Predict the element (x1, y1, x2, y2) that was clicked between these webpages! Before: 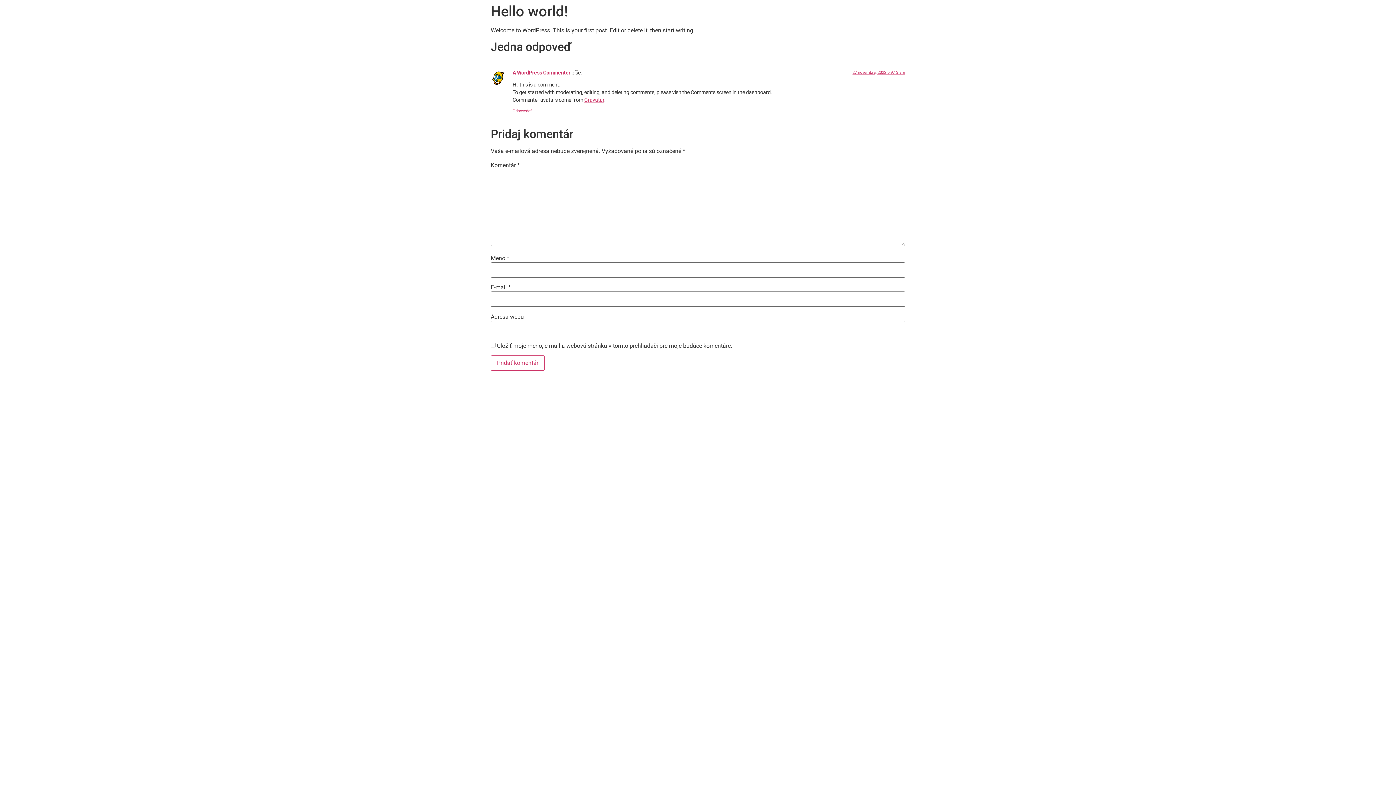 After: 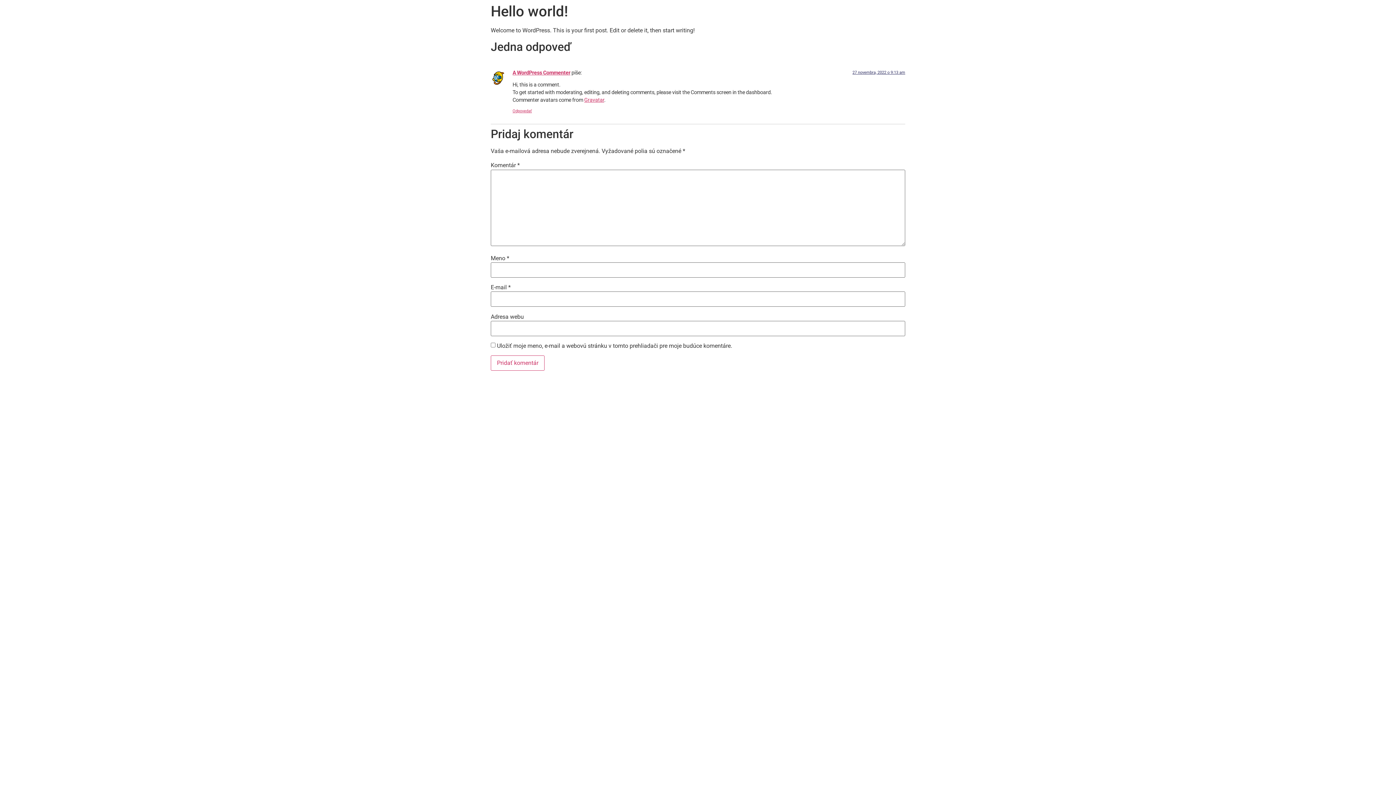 Action: label: 27 novembra, 2022 o 9:13 am bbox: (852, 70, 905, 75)